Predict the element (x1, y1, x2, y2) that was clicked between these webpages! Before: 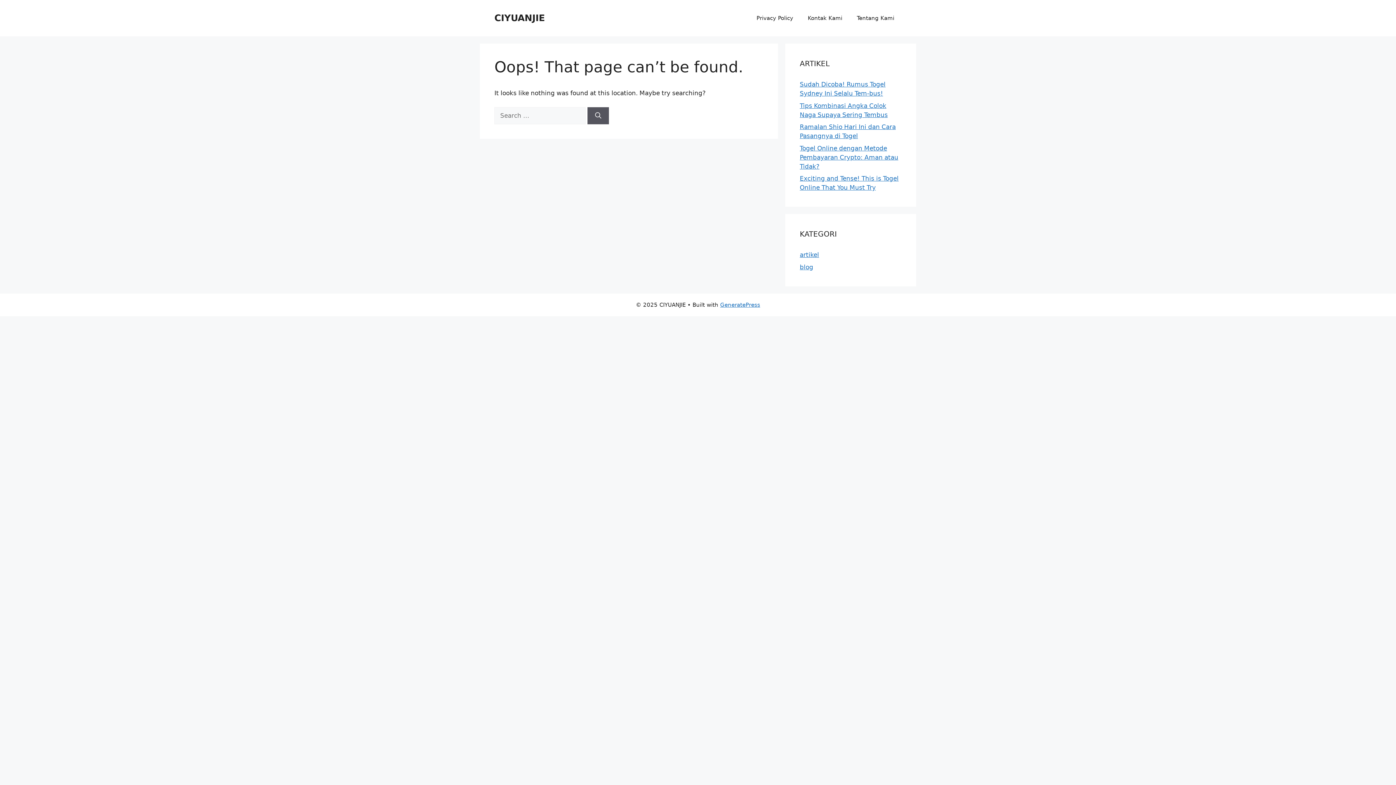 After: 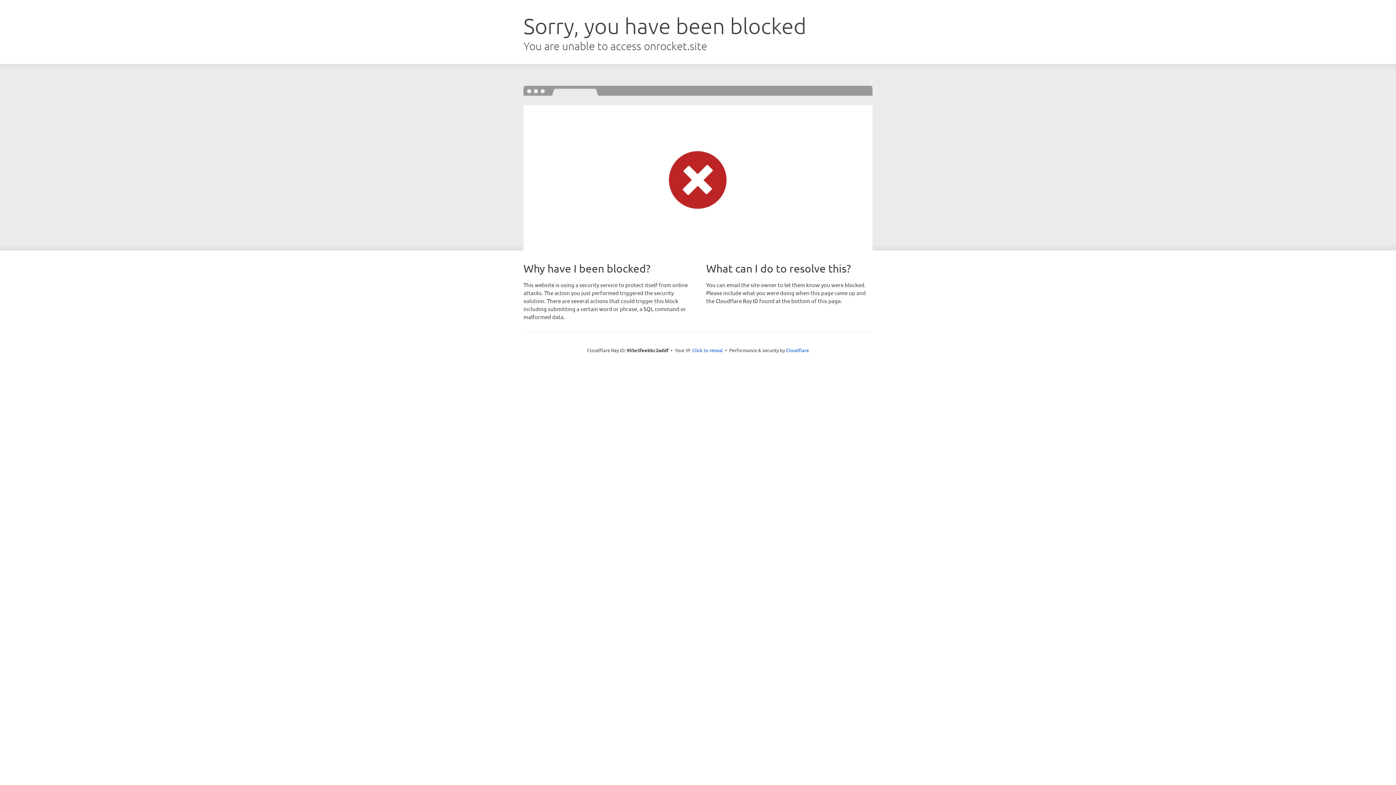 Action: bbox: (720, 301, 760, 308) label: GeneratePress